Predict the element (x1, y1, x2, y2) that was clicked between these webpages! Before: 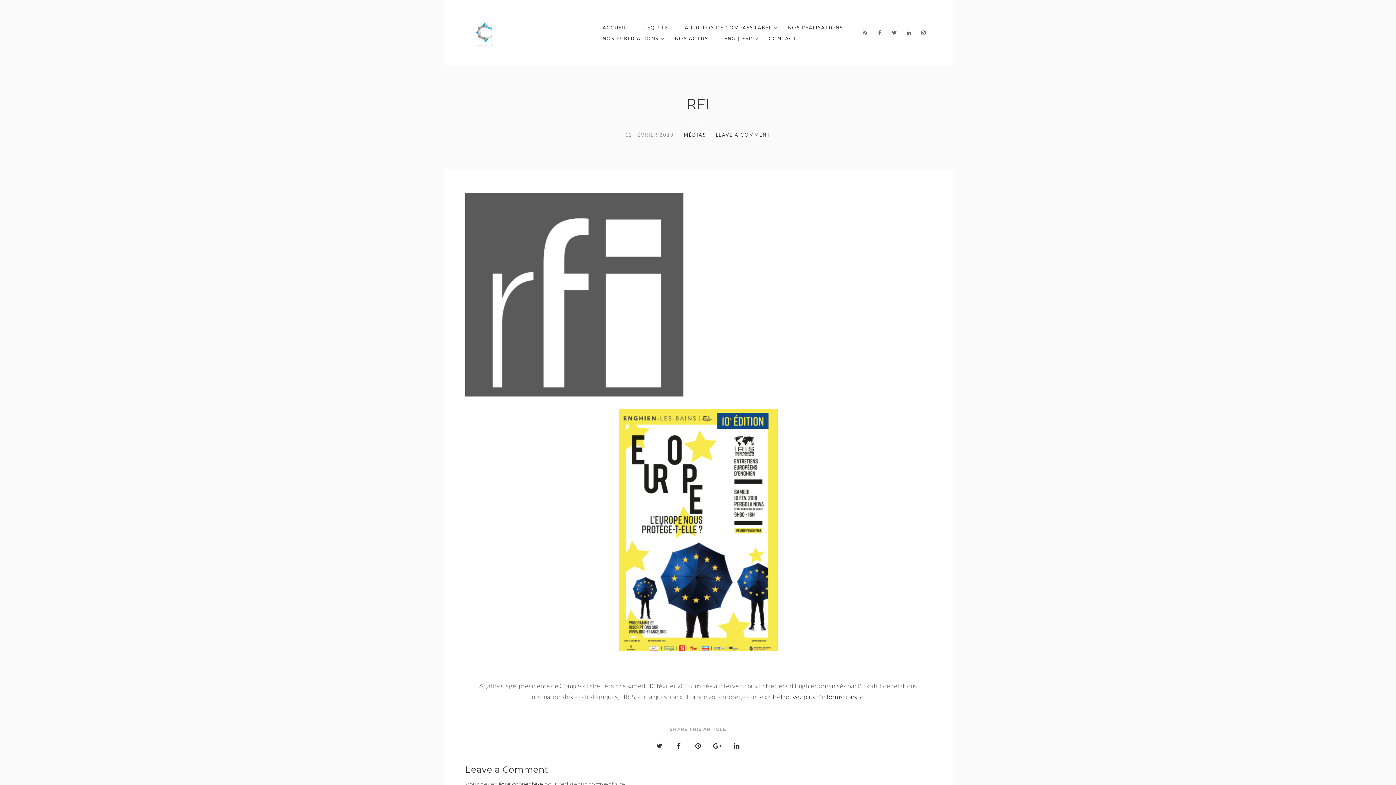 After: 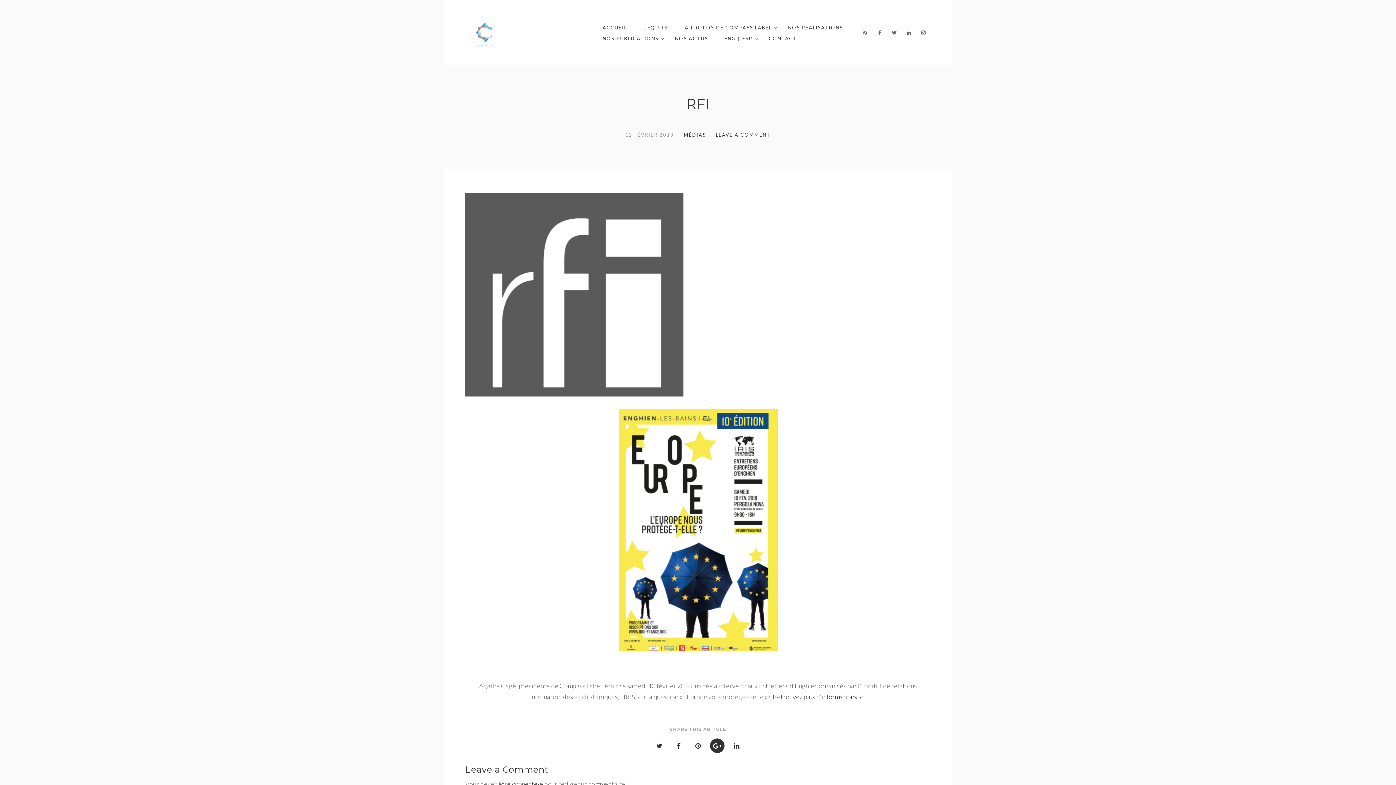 Action: bbox: (710, 738, 724, 753)